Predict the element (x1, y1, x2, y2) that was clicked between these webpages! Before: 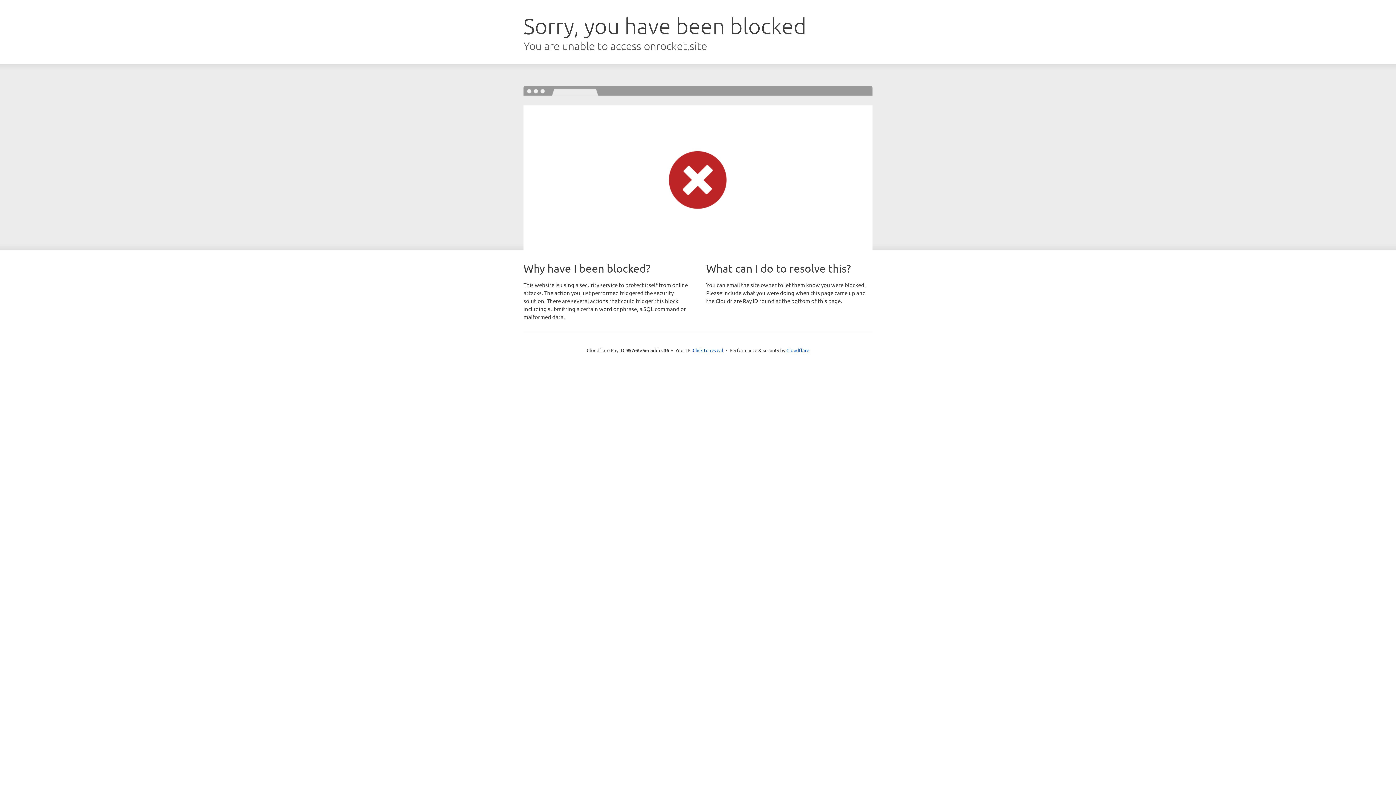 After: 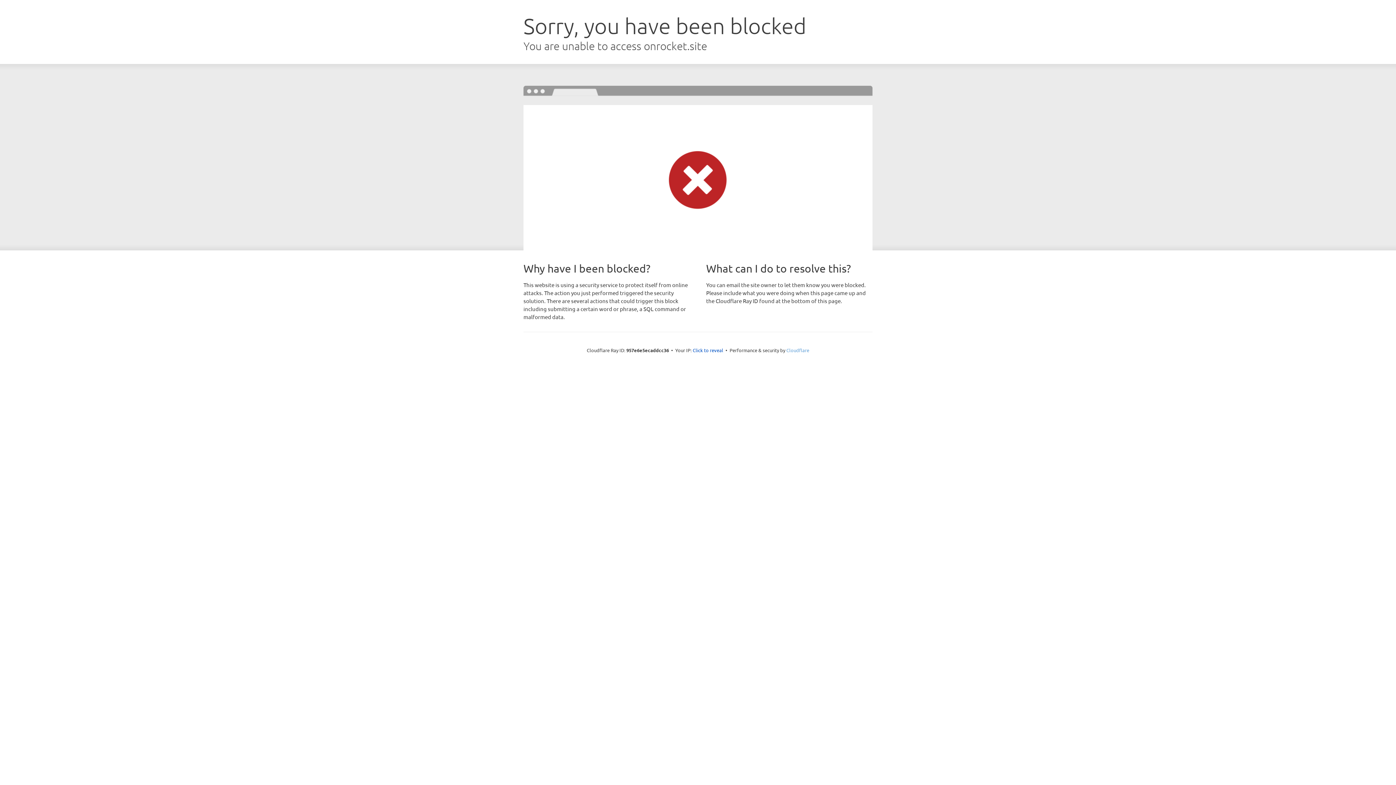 Action: label: Cloudflare bbox: (786, 347, 809, 353)